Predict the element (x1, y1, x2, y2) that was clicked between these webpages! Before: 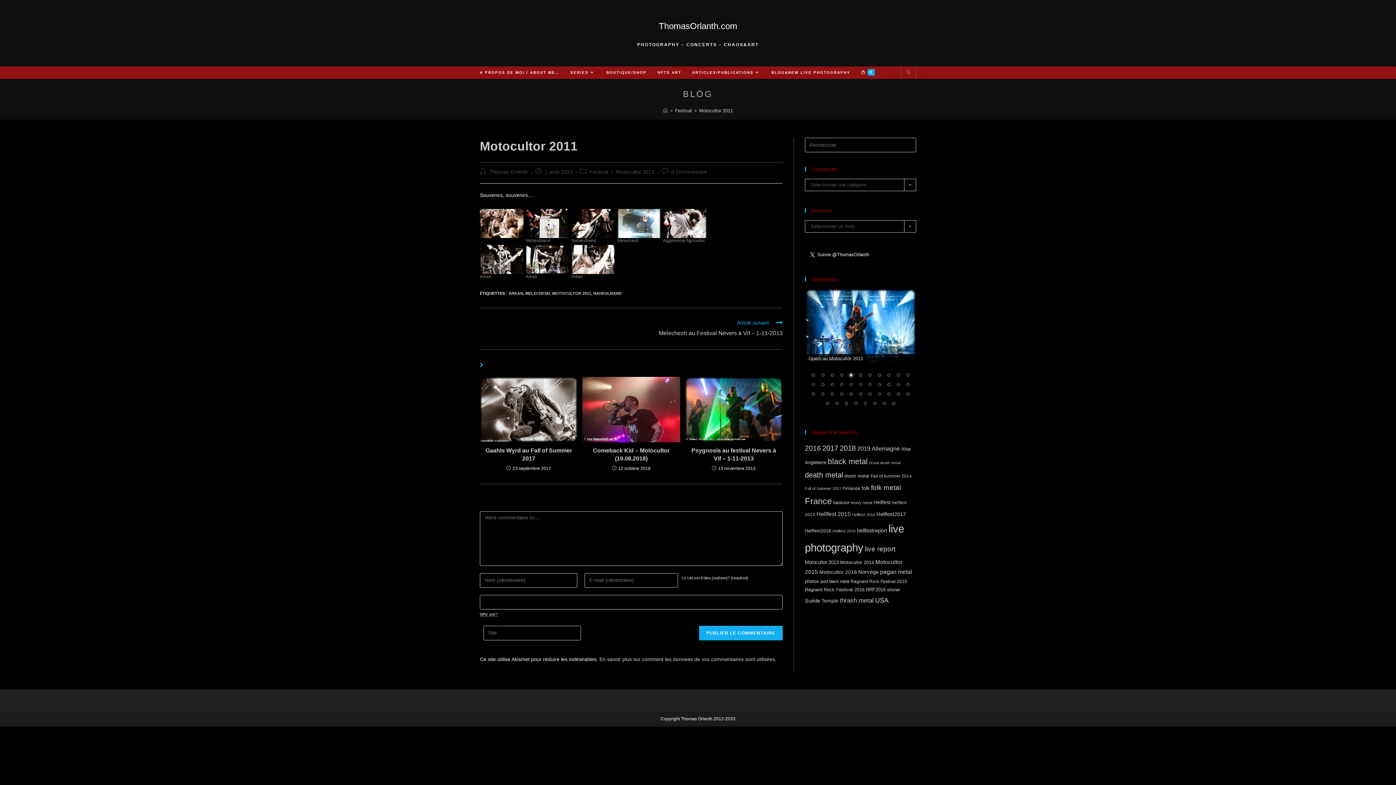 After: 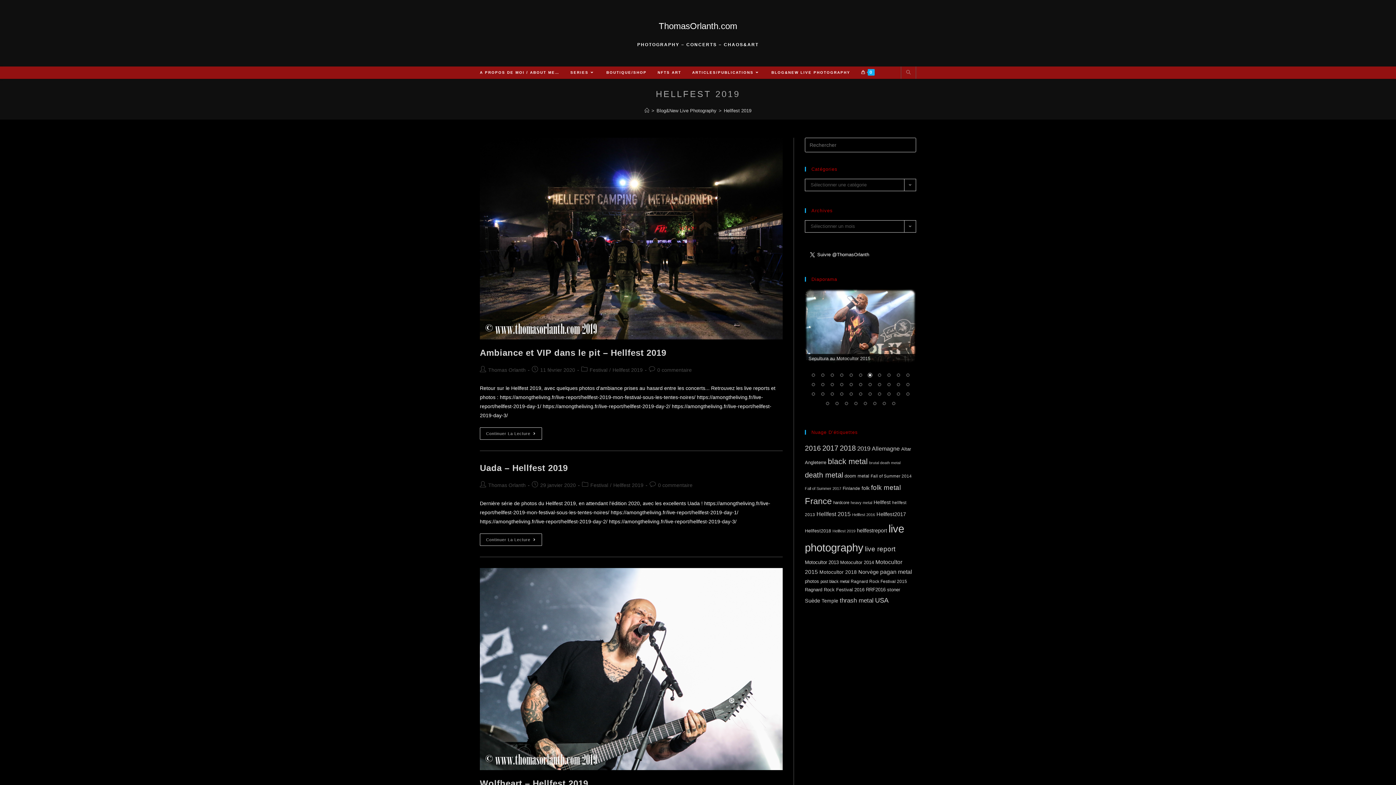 Action: bbox: (832, 529, 855, 533) label: Hellfest 2019 (23 éléments)